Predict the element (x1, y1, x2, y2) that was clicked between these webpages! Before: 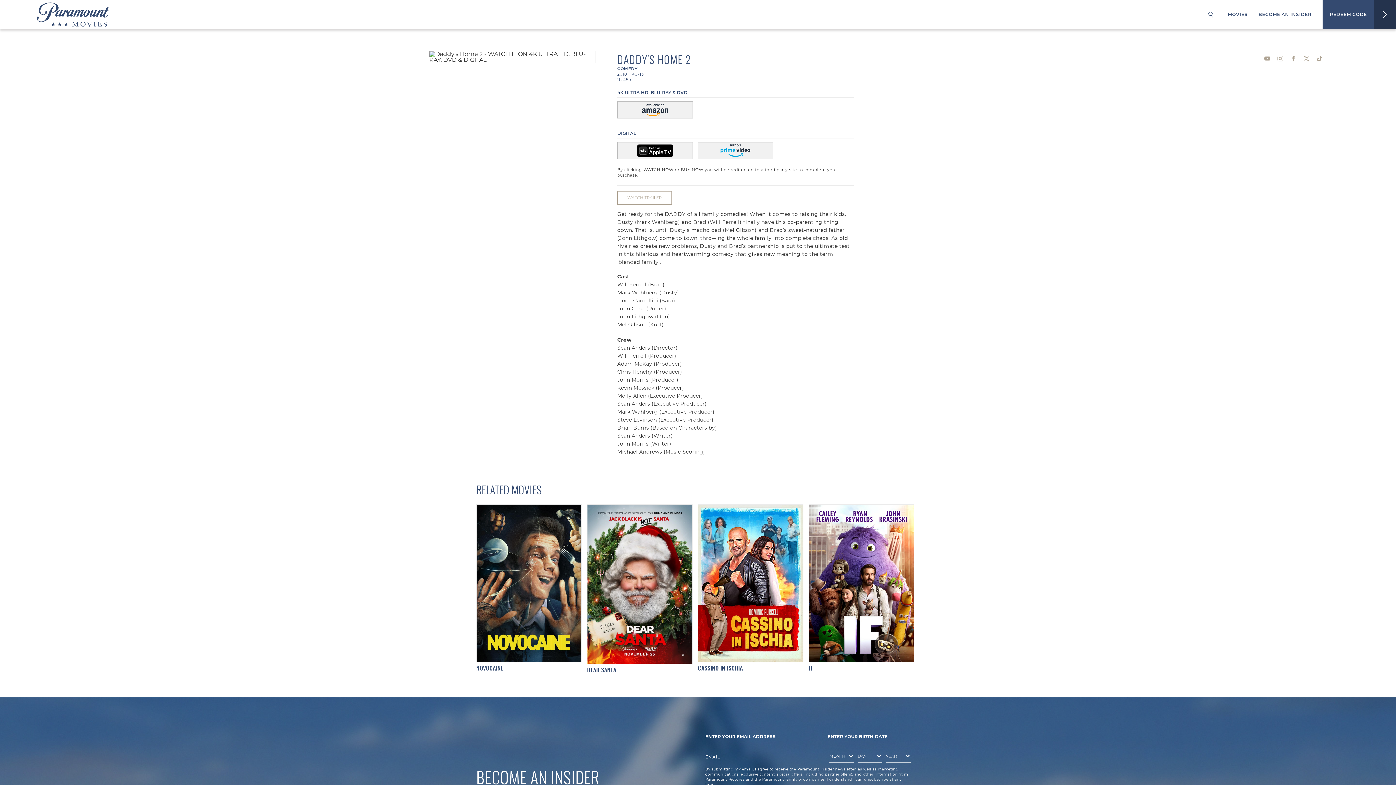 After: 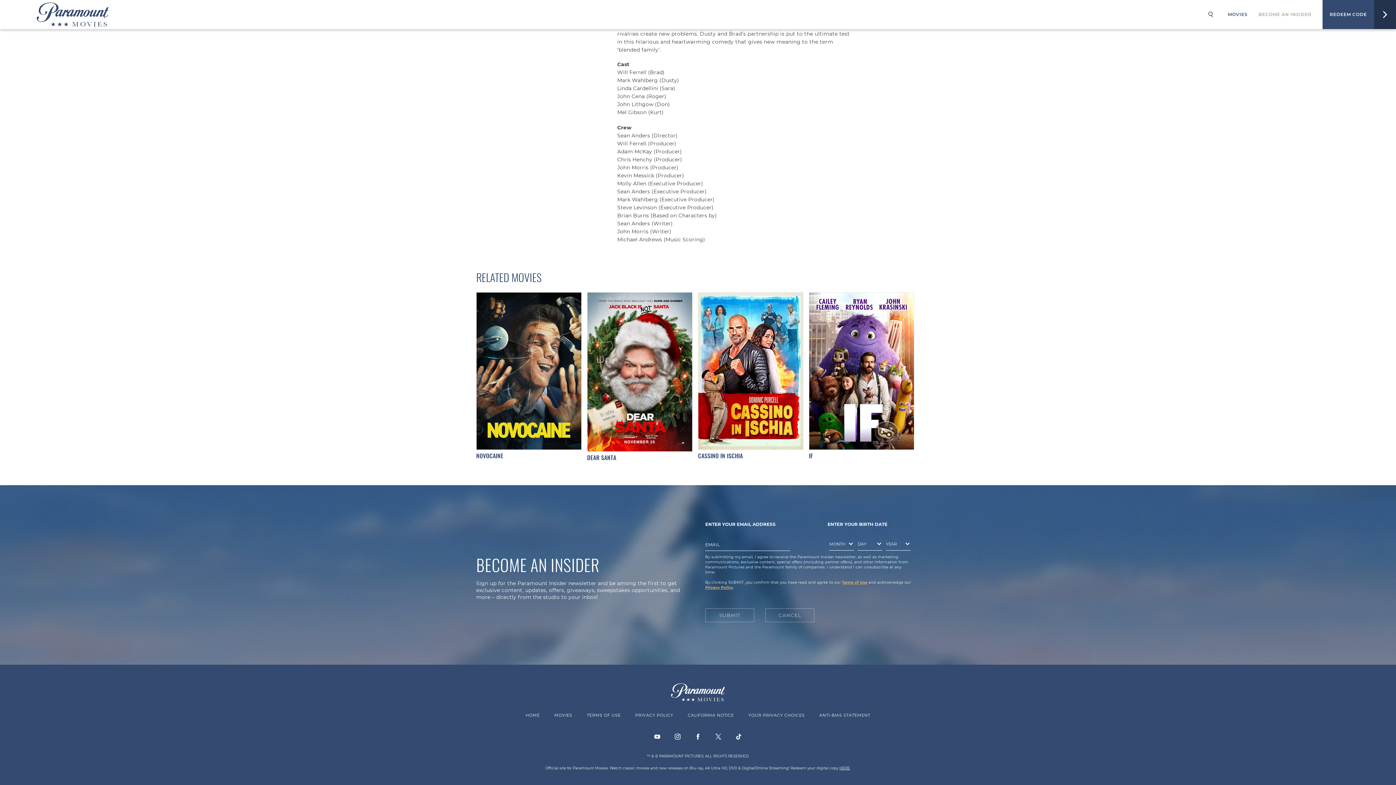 Action: label: BECOME AN INSIDER bbox: (1255, 0, 1322, 29)